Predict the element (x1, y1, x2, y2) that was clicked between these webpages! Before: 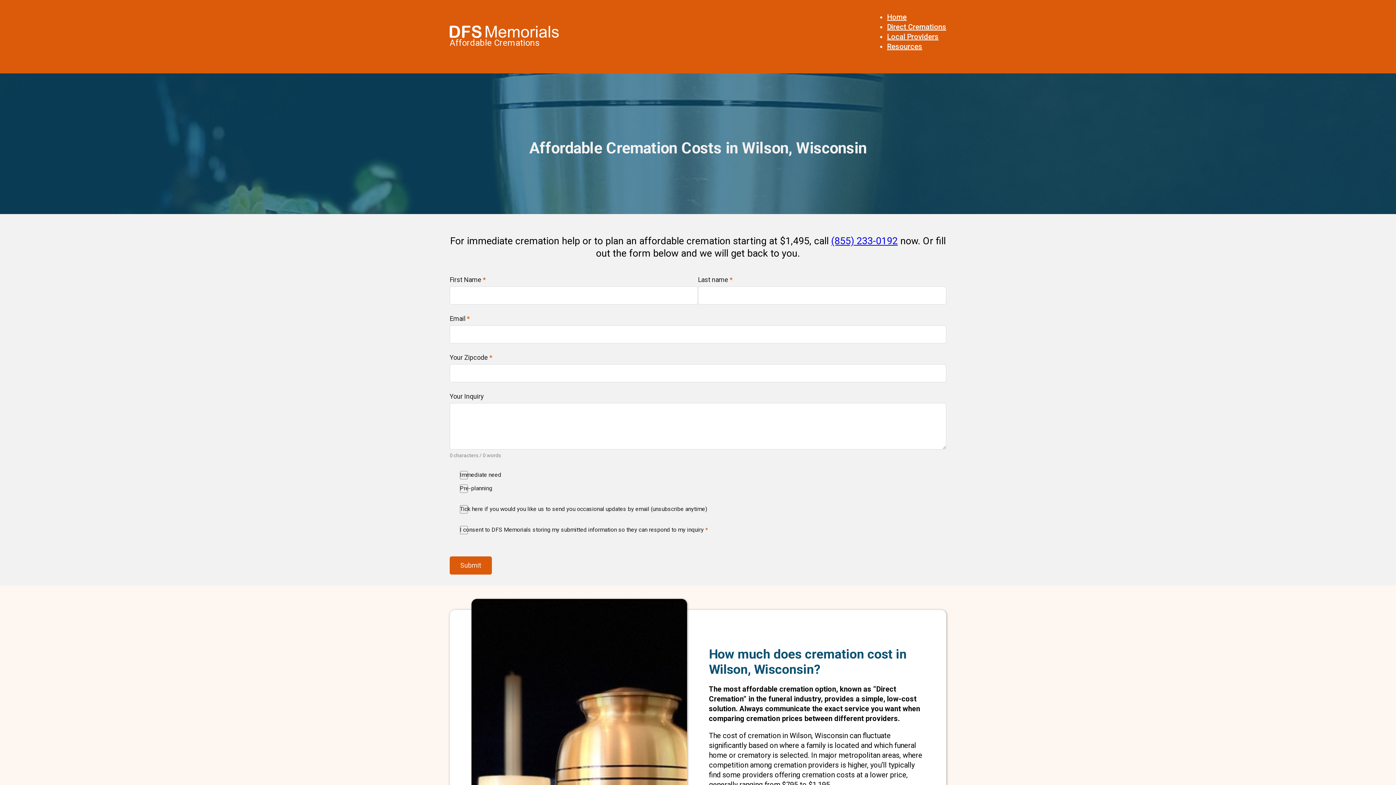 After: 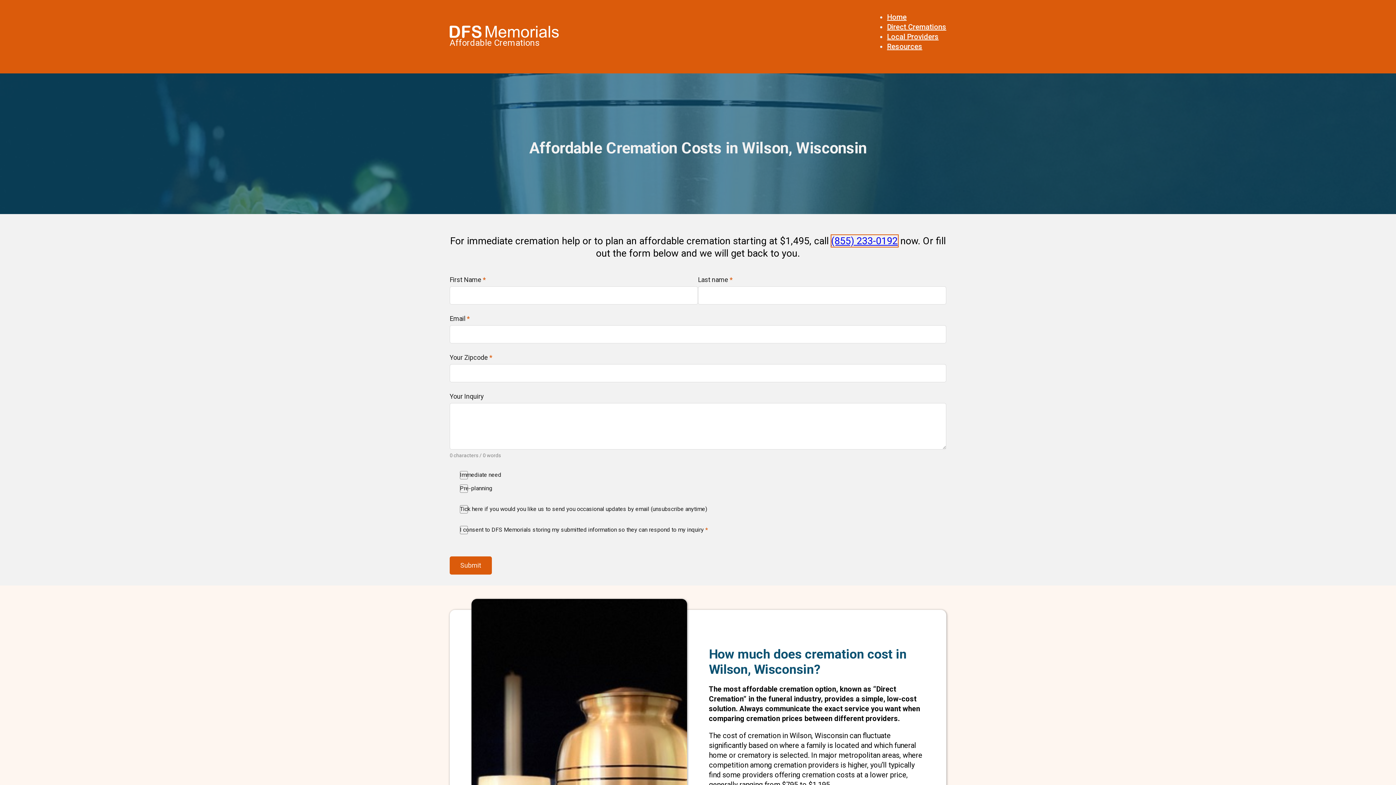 Action: label: (855) 233-0192 bbox: (831, 235, 898, 246)